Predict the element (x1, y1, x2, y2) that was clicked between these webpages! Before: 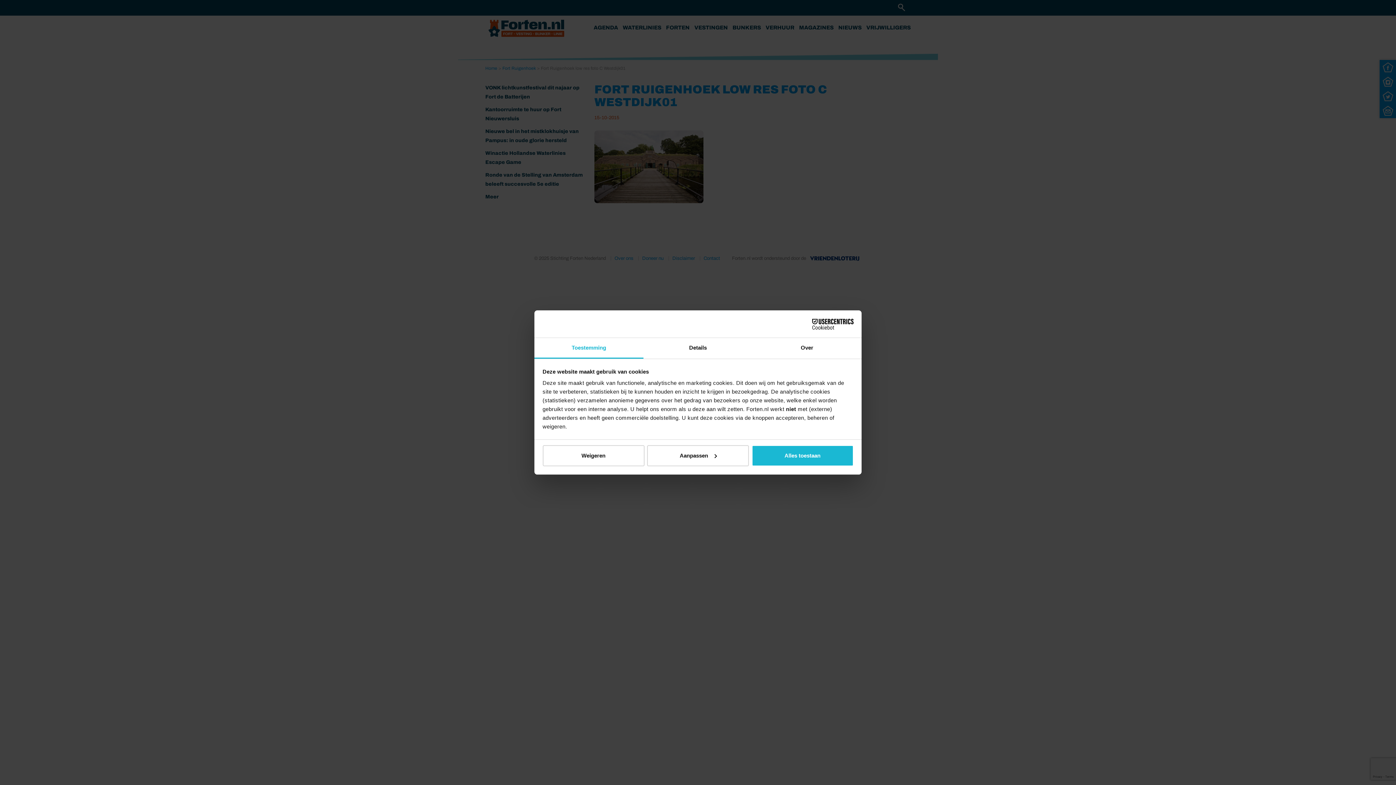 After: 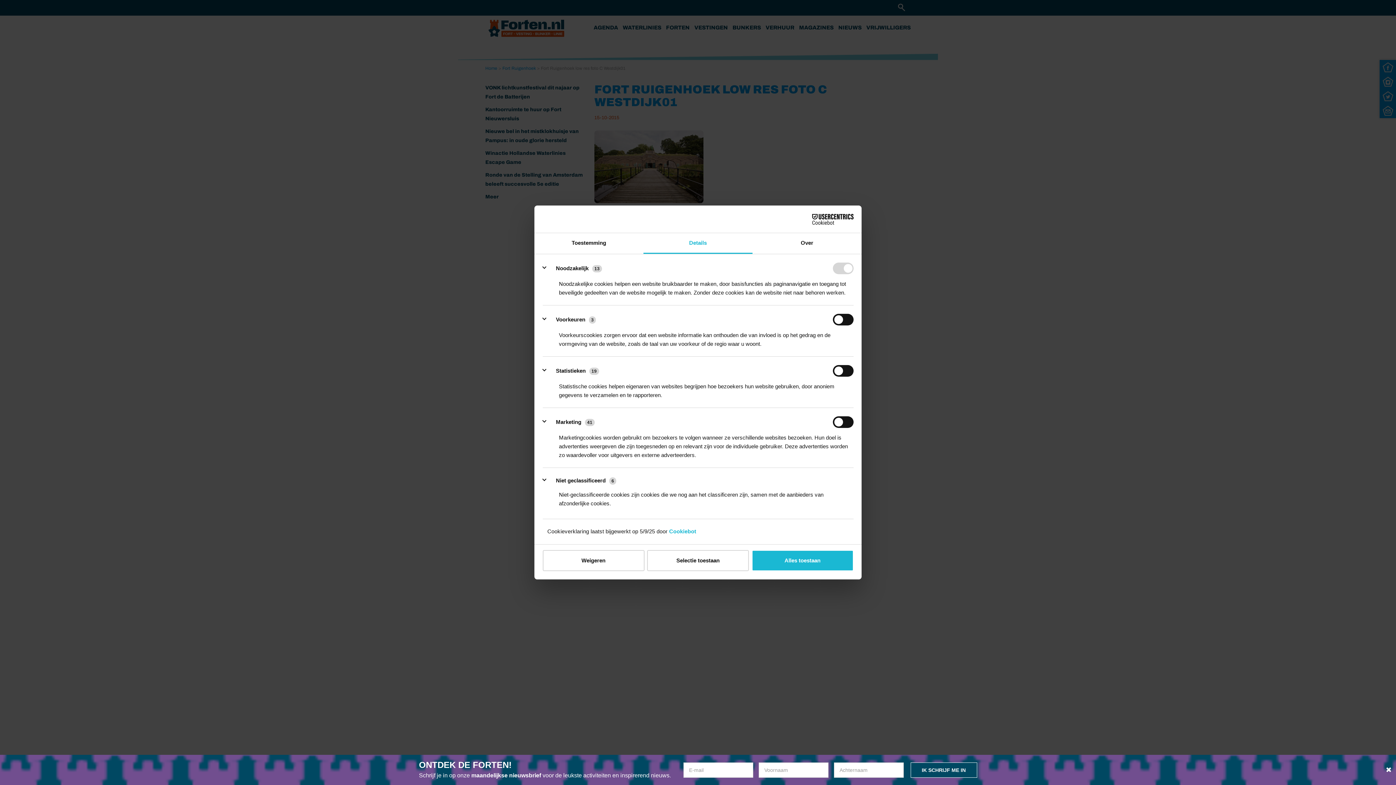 Action: label: Aanpassen bbox: (647, 445, 749, 466)